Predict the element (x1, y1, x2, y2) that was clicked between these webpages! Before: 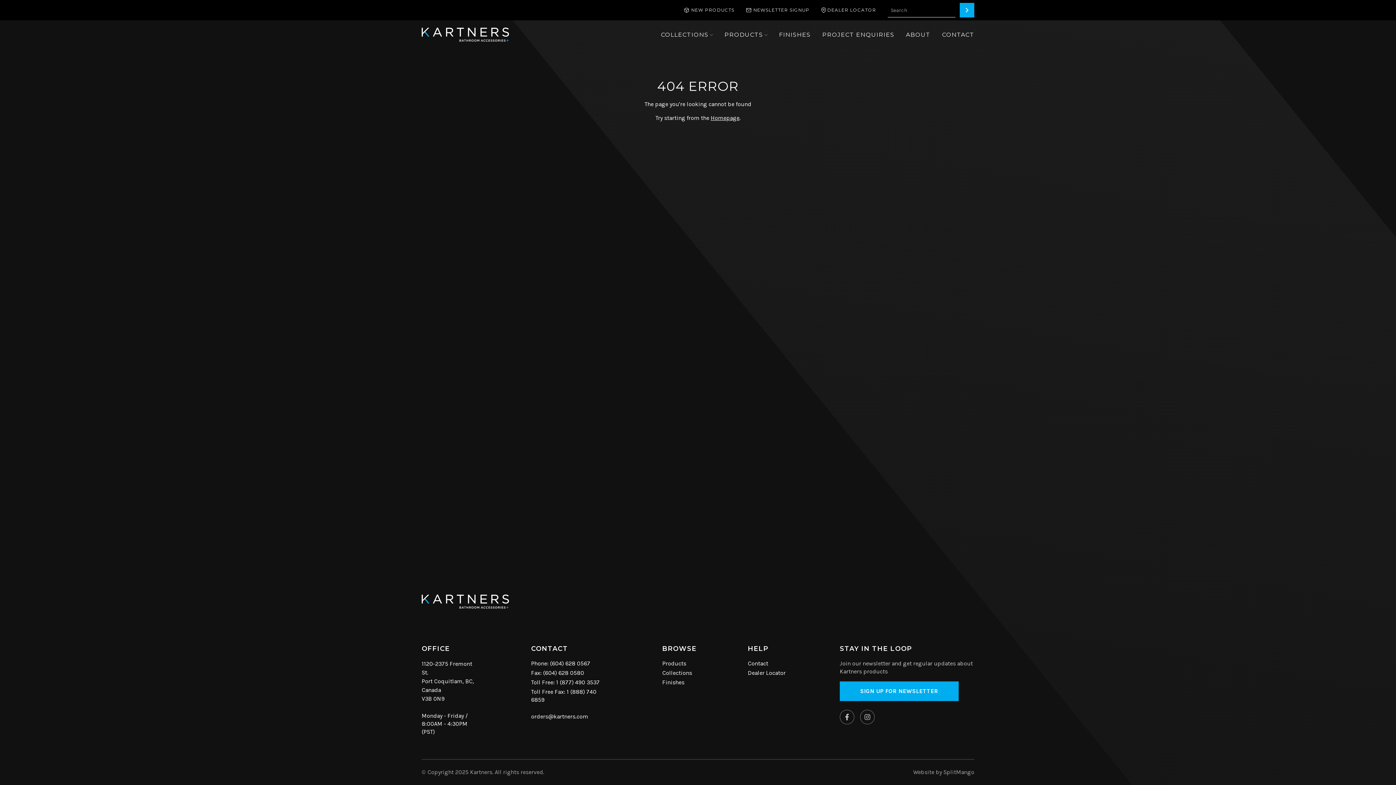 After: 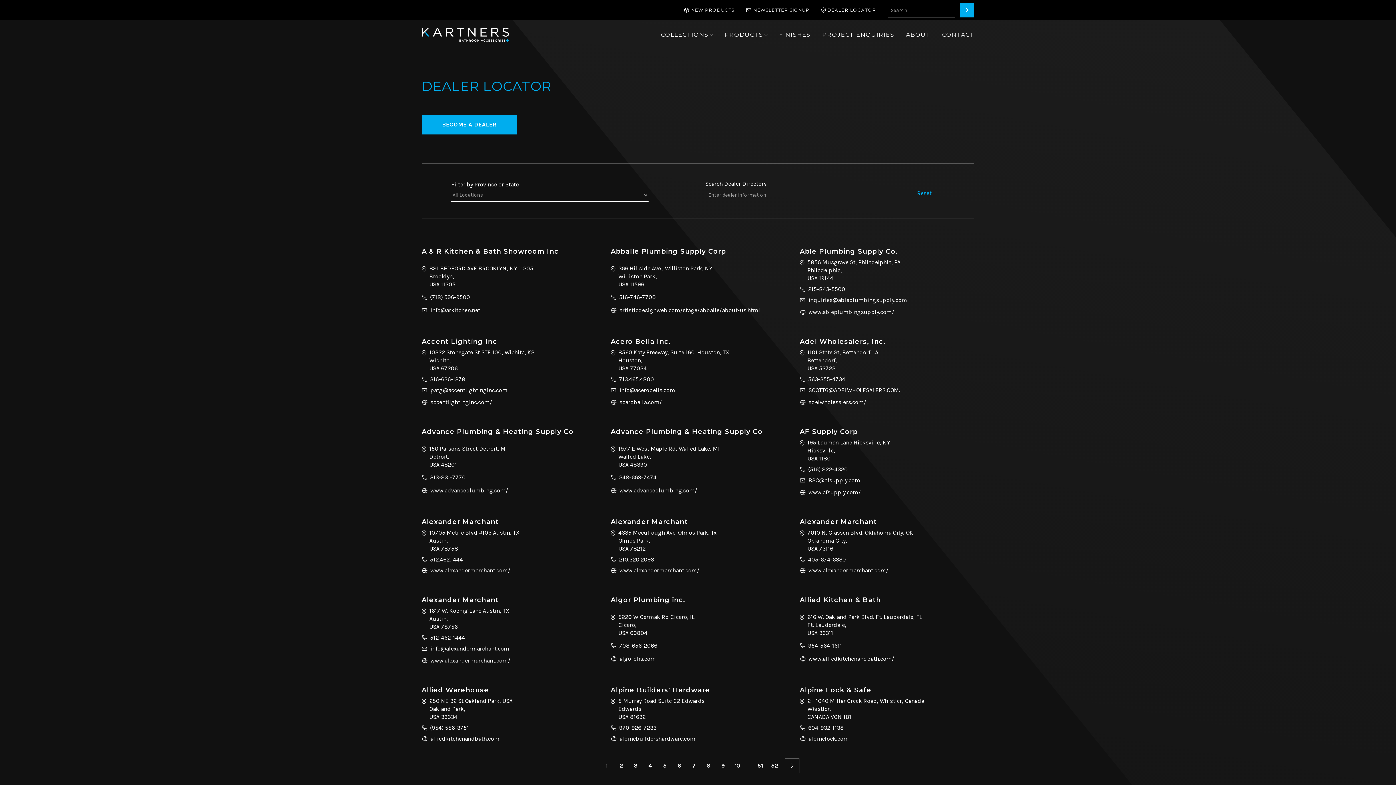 Action: bbox: (748, 669, 785, 676) label: Dealer Locator